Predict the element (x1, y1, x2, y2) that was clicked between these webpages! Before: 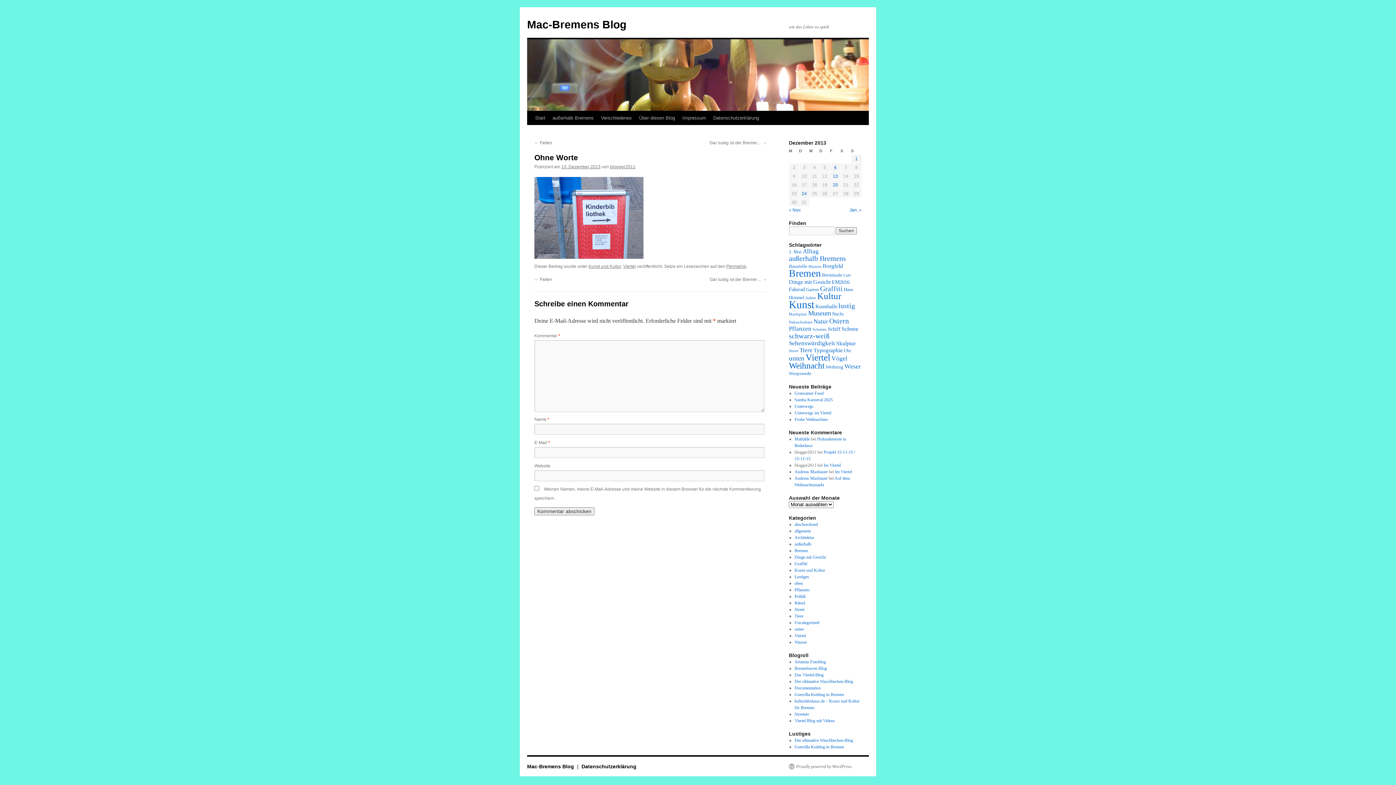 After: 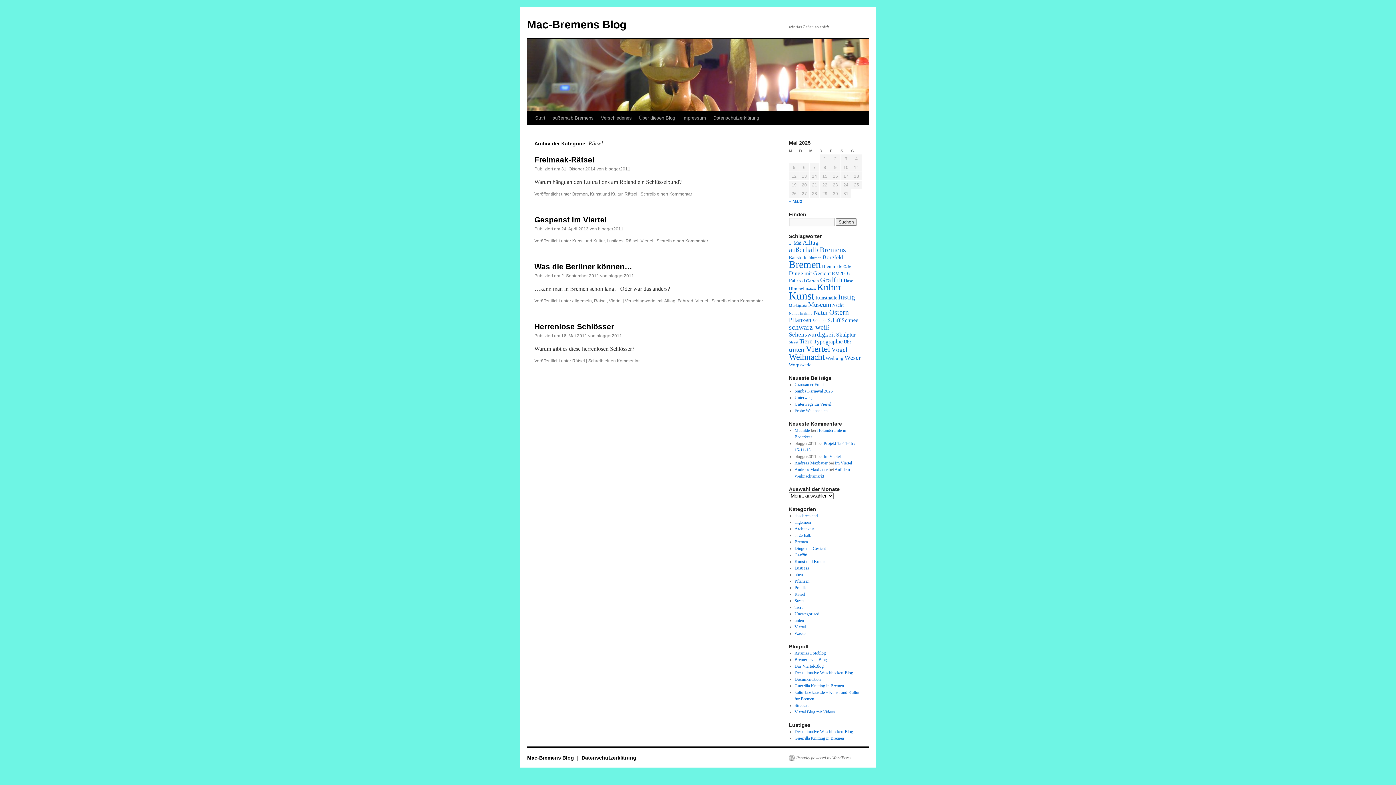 Action: label: Rätsel bbox: (794, 600, 805, 605)